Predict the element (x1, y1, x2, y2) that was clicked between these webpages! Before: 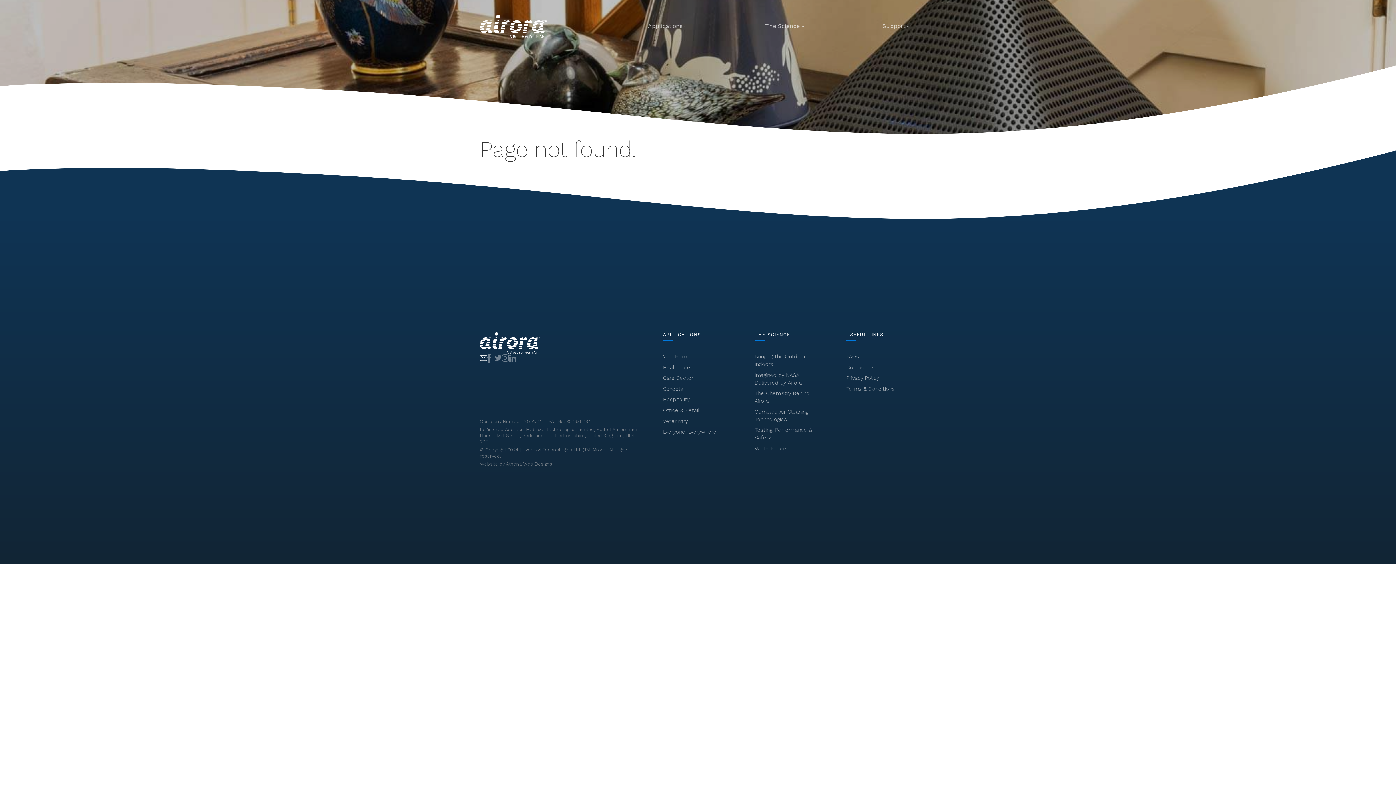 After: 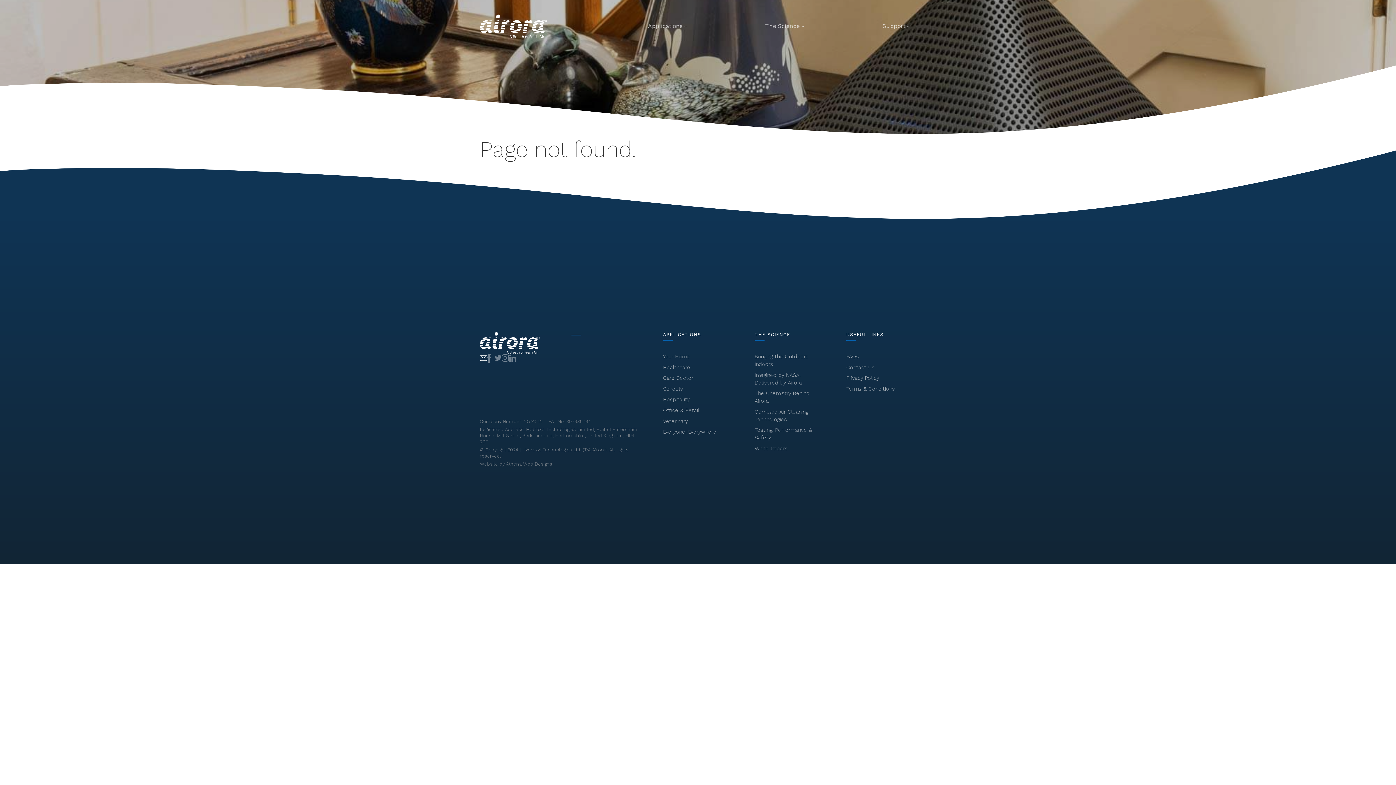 Action: bbox: (480, 355, 487, 360)